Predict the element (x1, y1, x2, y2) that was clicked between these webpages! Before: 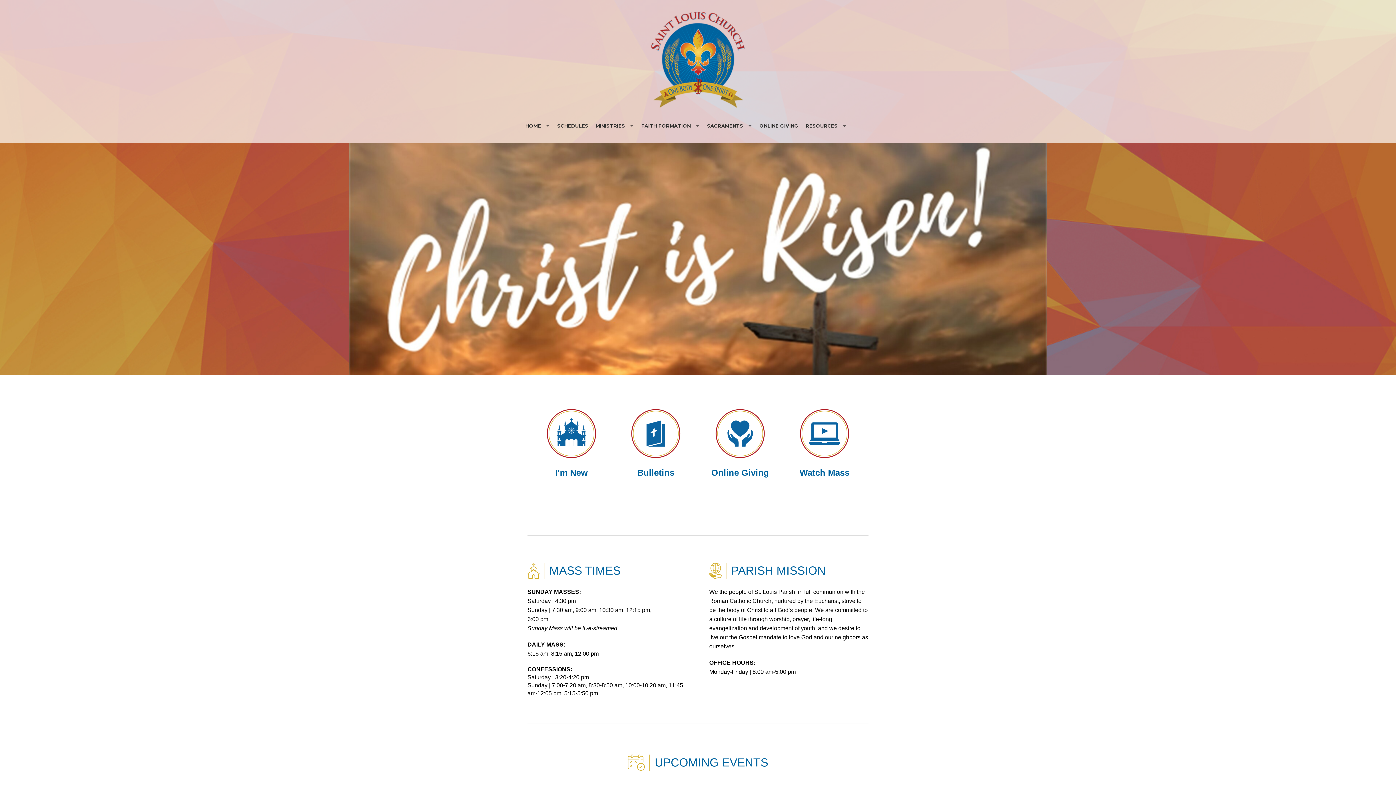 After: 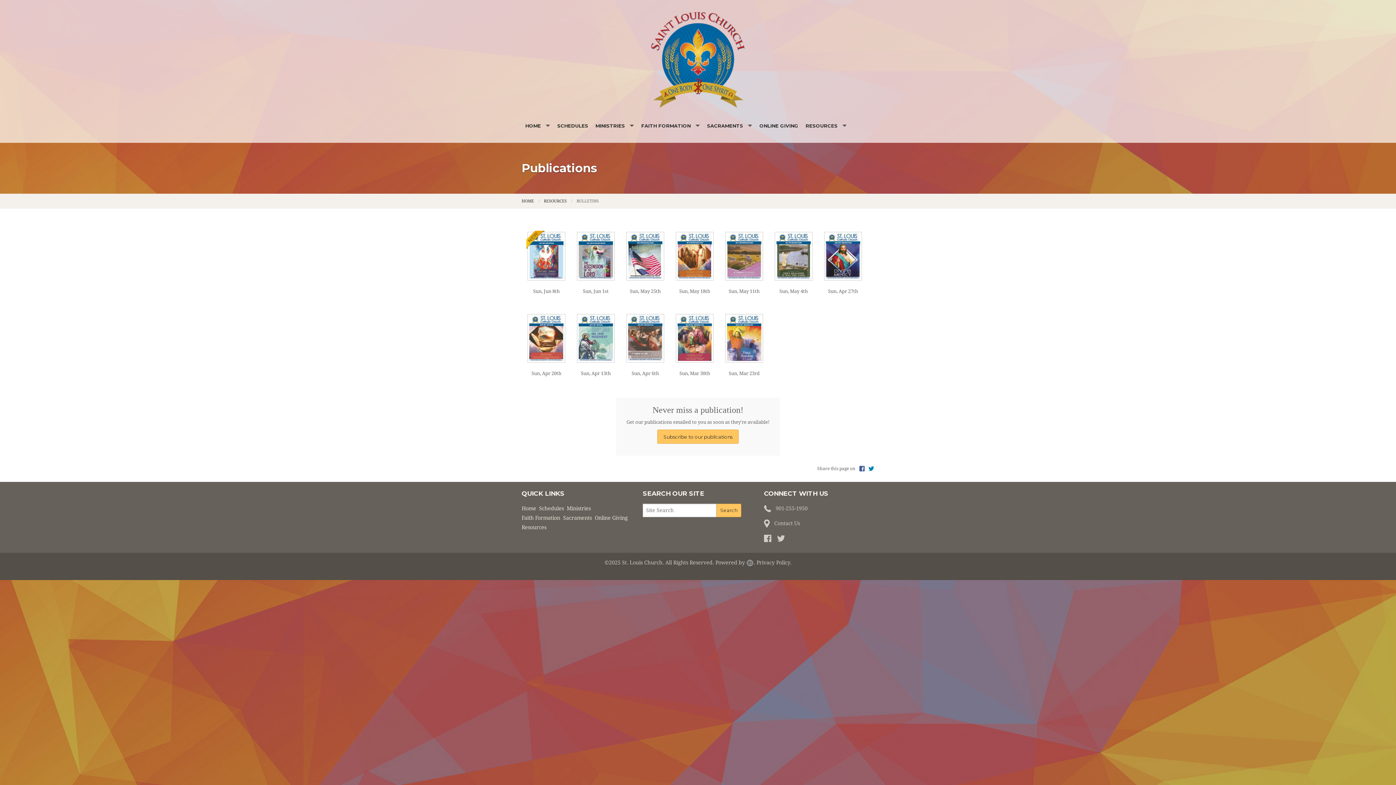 Action: label: Bulletins bbox: (637, 471, 674, 477)